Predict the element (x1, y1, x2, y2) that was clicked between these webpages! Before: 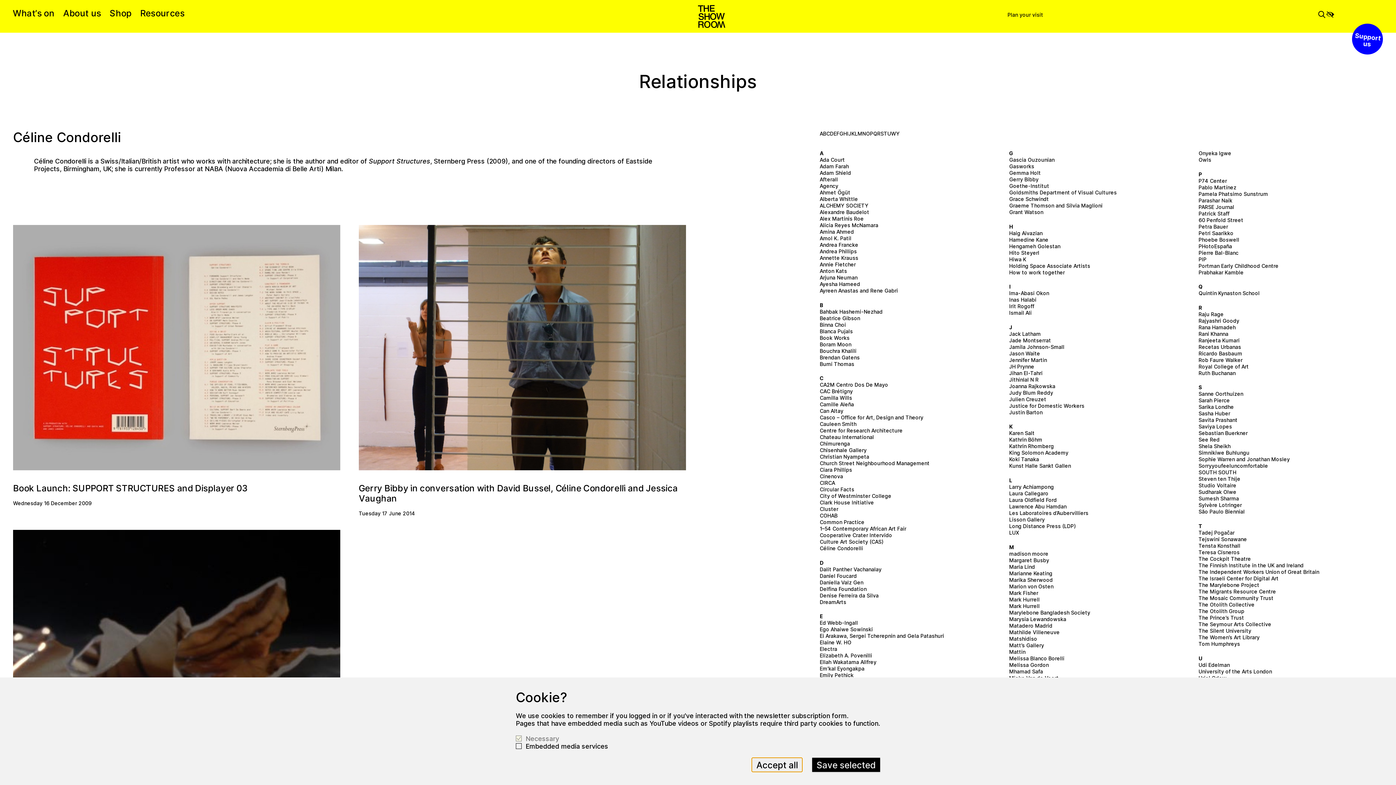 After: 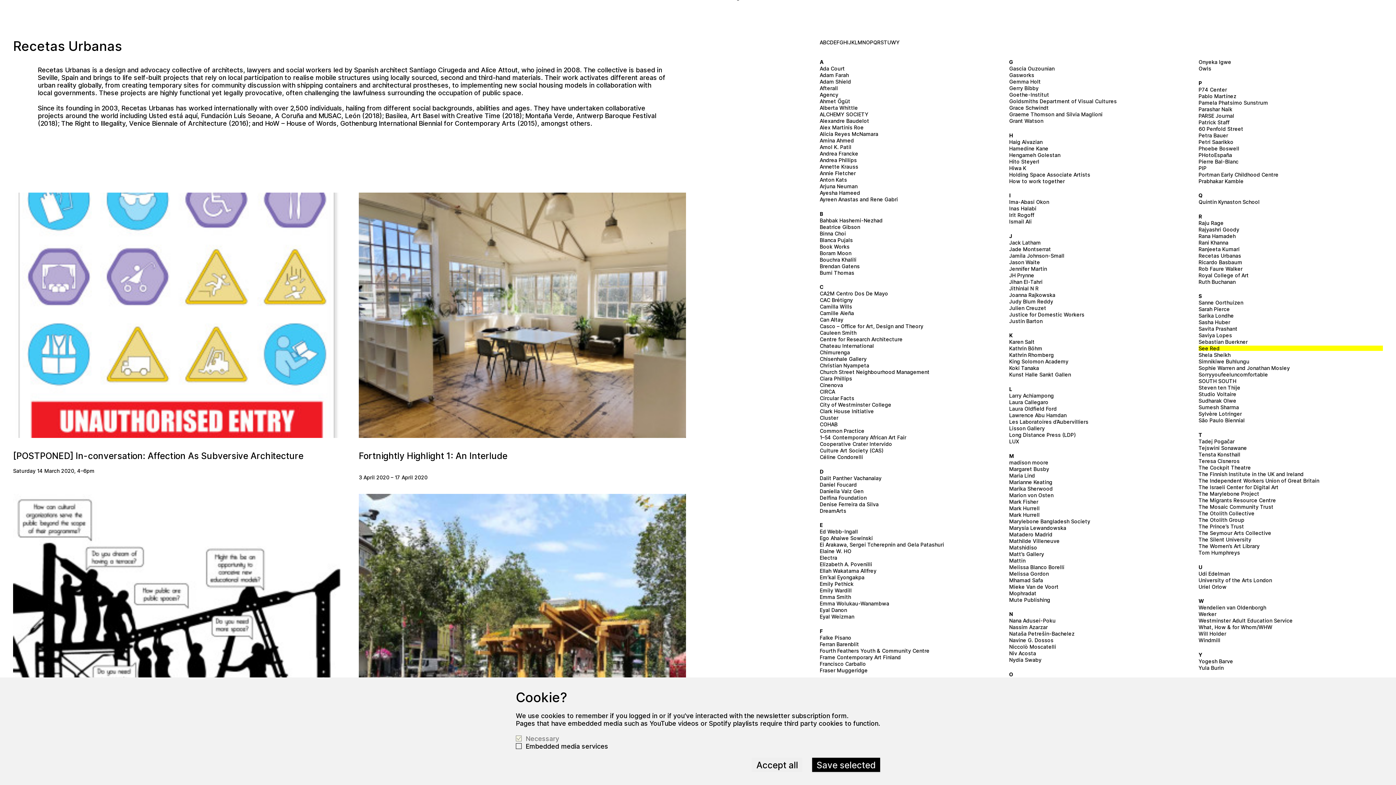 Action: bbox: (1198, 343, 1383, 350) label: Recetas Urbanas